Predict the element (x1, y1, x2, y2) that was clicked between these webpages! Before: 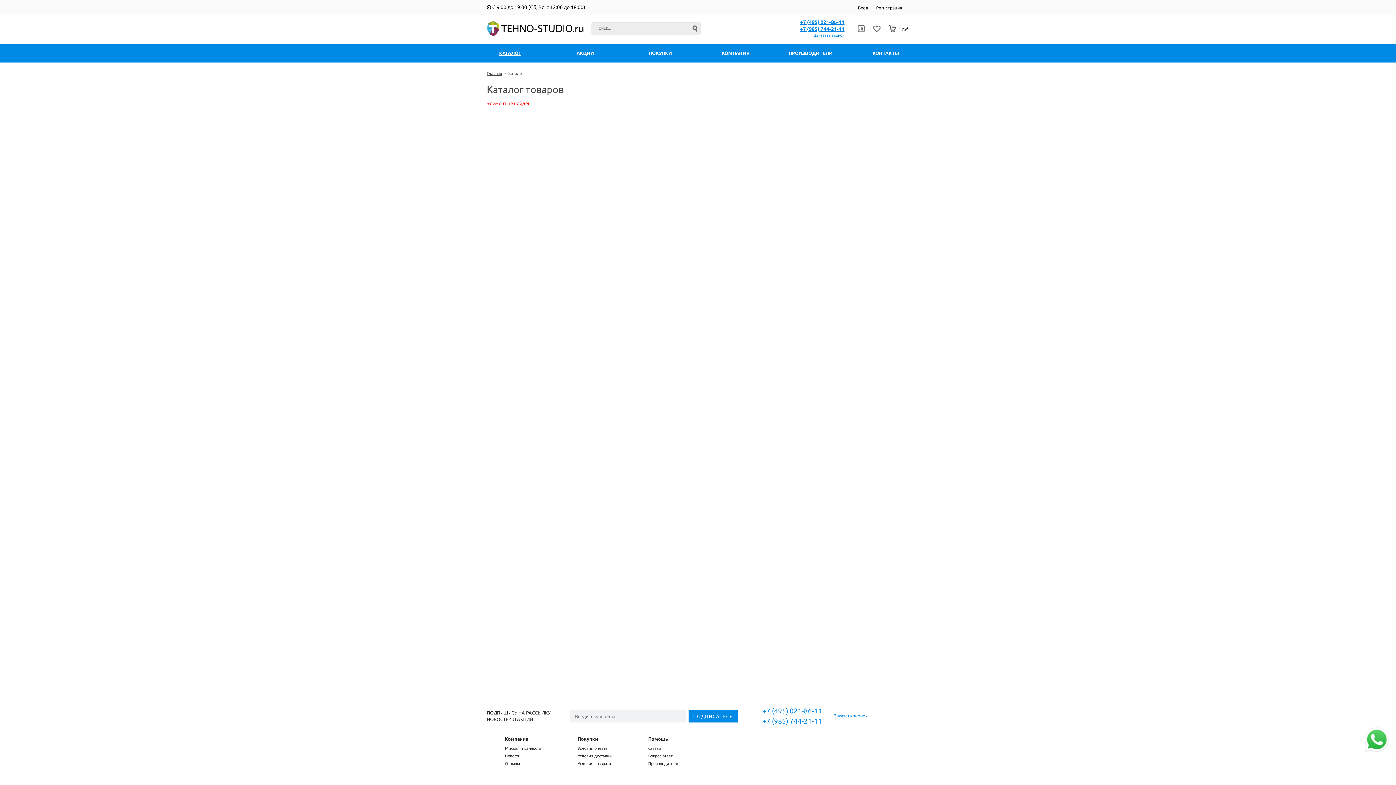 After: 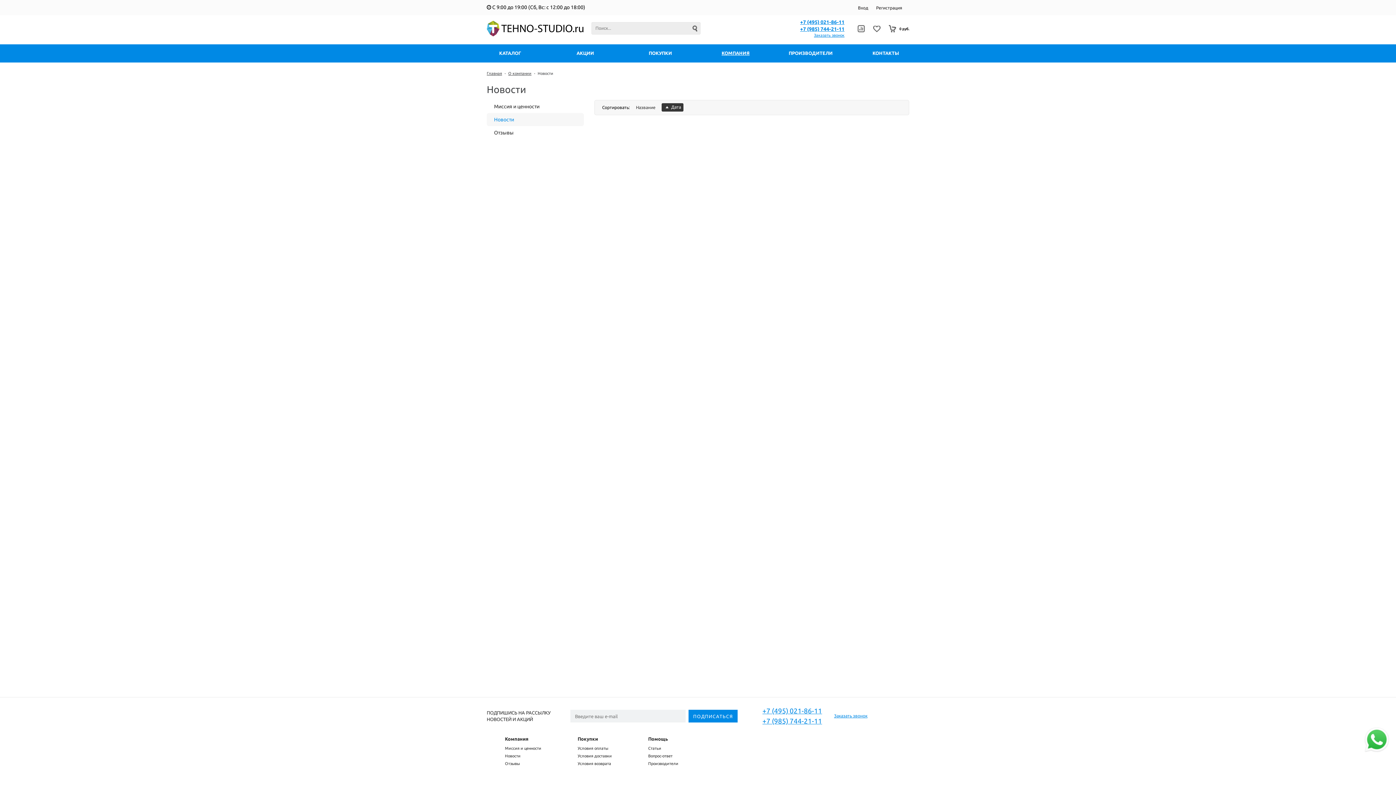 Action: label: Новости bbox: (505, 754, 520, 758)